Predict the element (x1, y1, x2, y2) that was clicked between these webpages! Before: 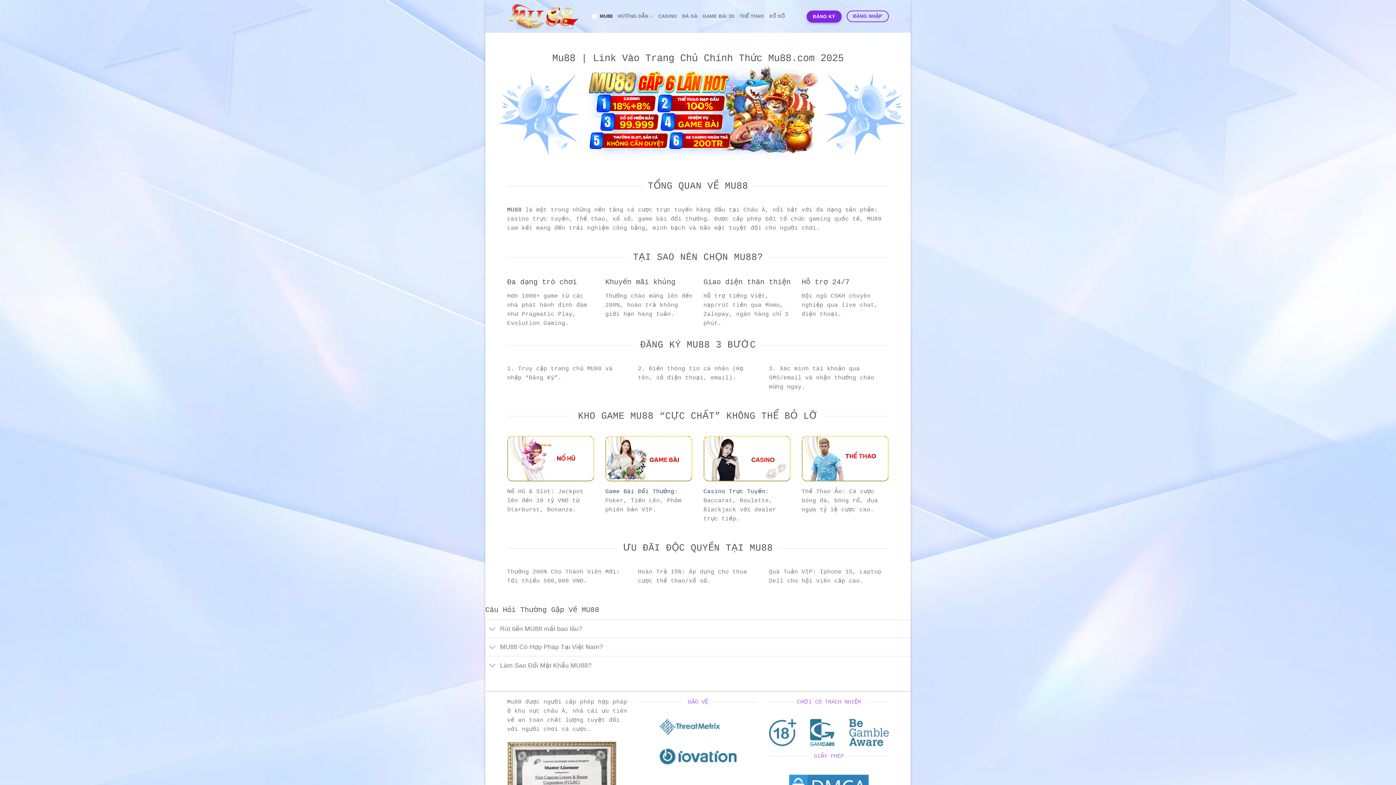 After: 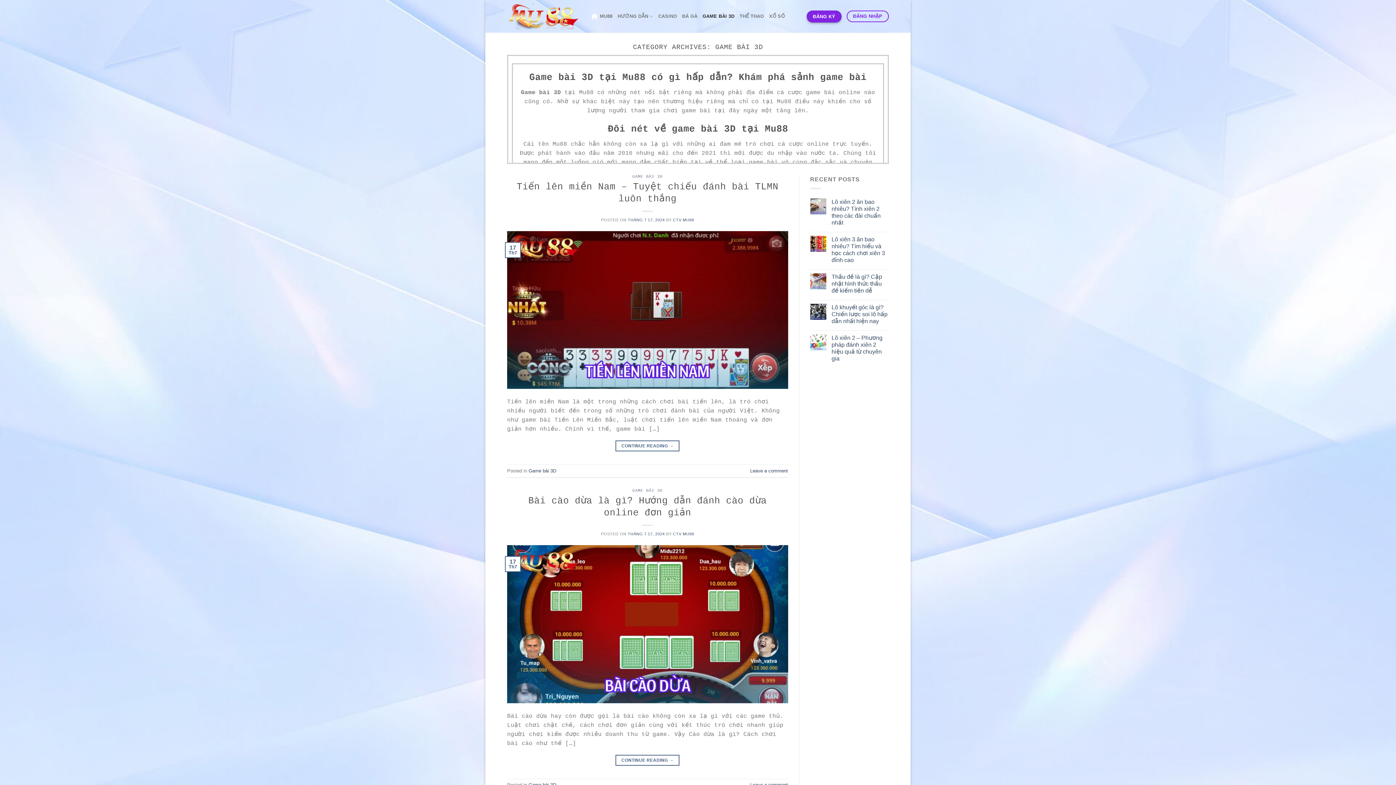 Action: label: GAME BÀI 3D bbox: (702, 9, 734, 23)